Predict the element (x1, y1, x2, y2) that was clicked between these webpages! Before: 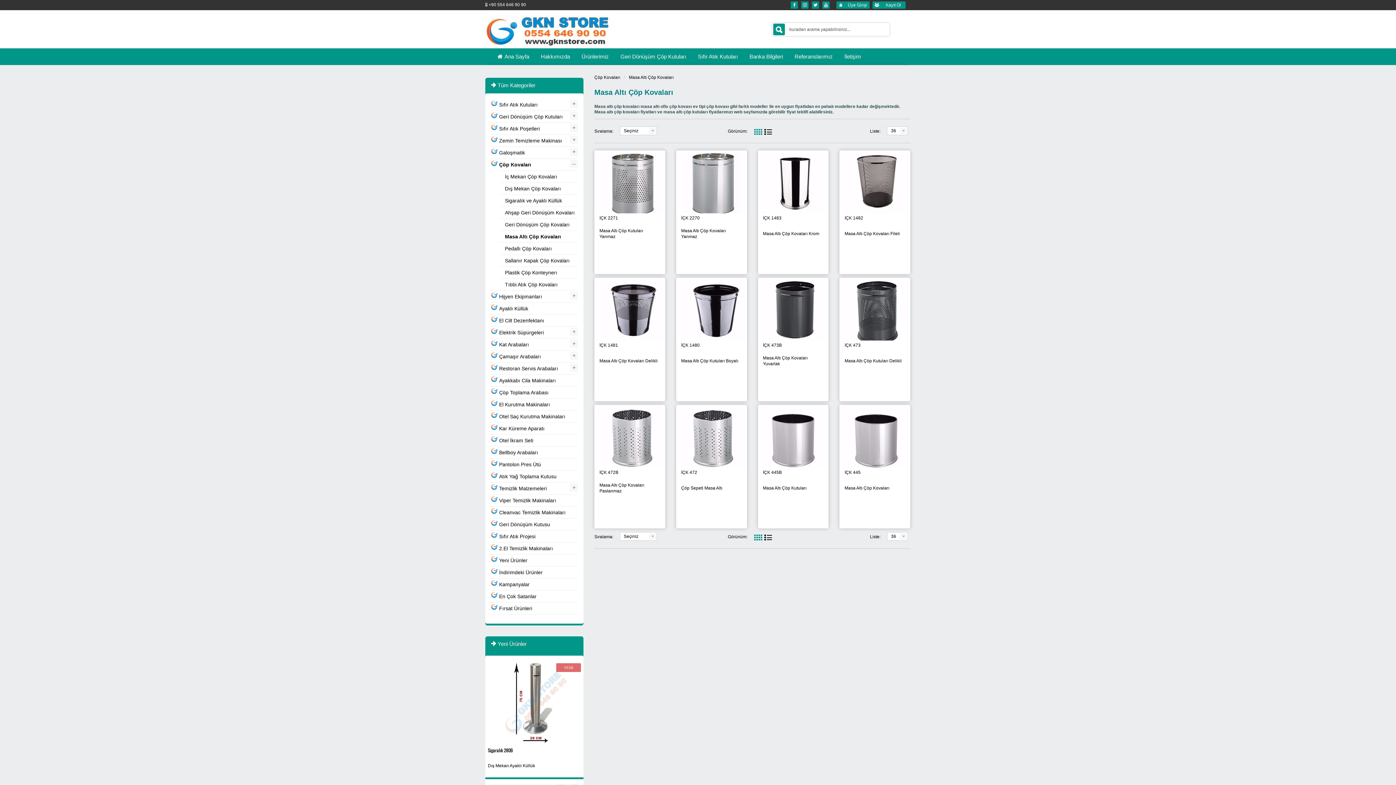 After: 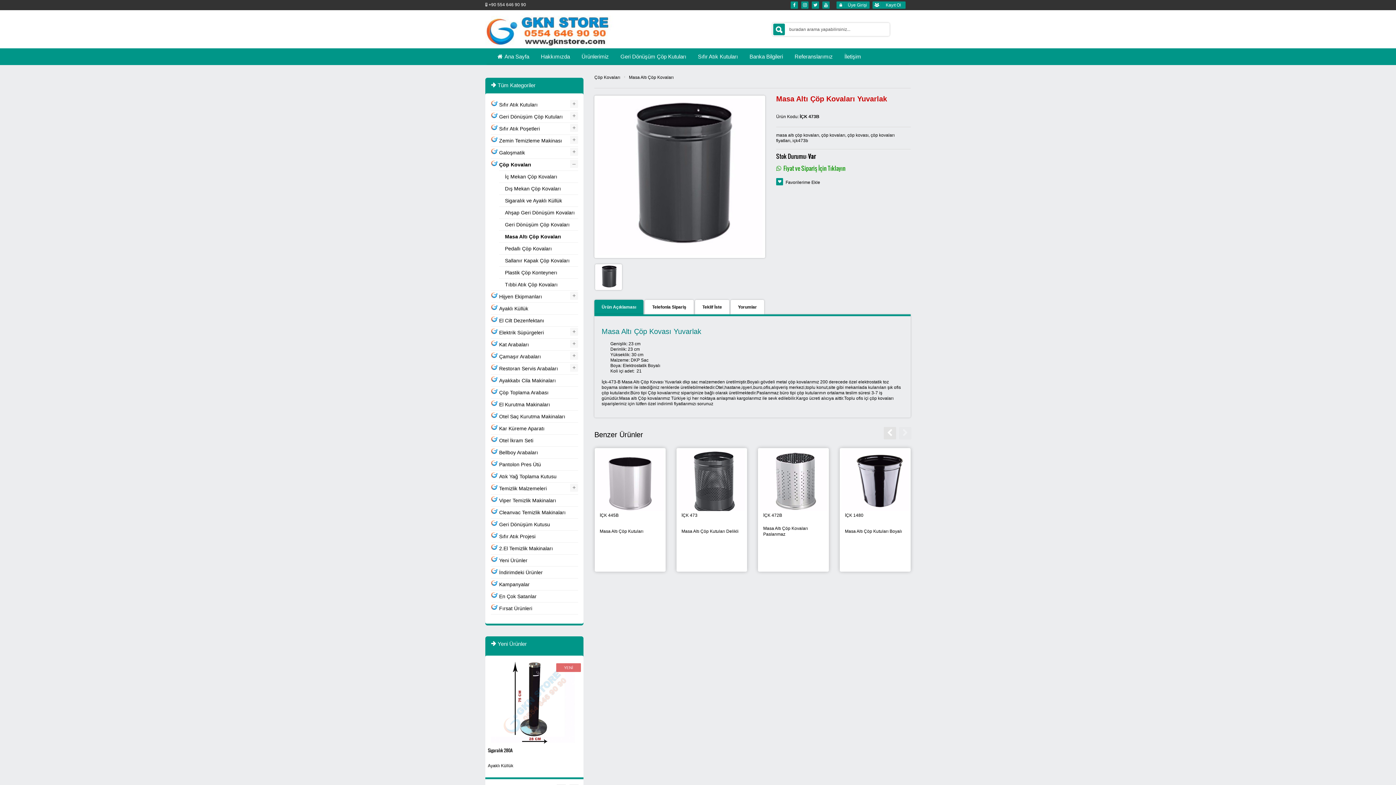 Action: bbox: (763, 352, 823, 370) label: Masa Altı Çöp Kovaları Yuvarlak